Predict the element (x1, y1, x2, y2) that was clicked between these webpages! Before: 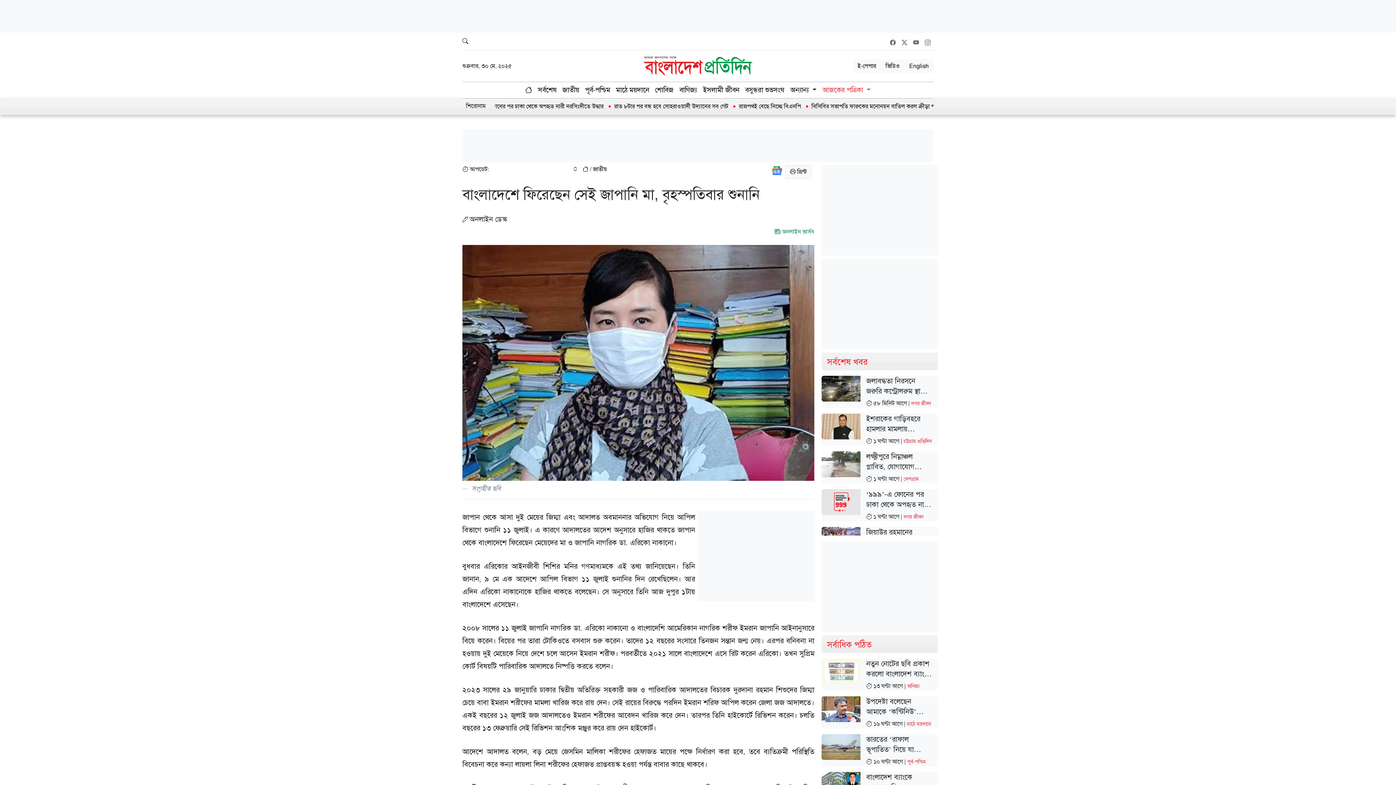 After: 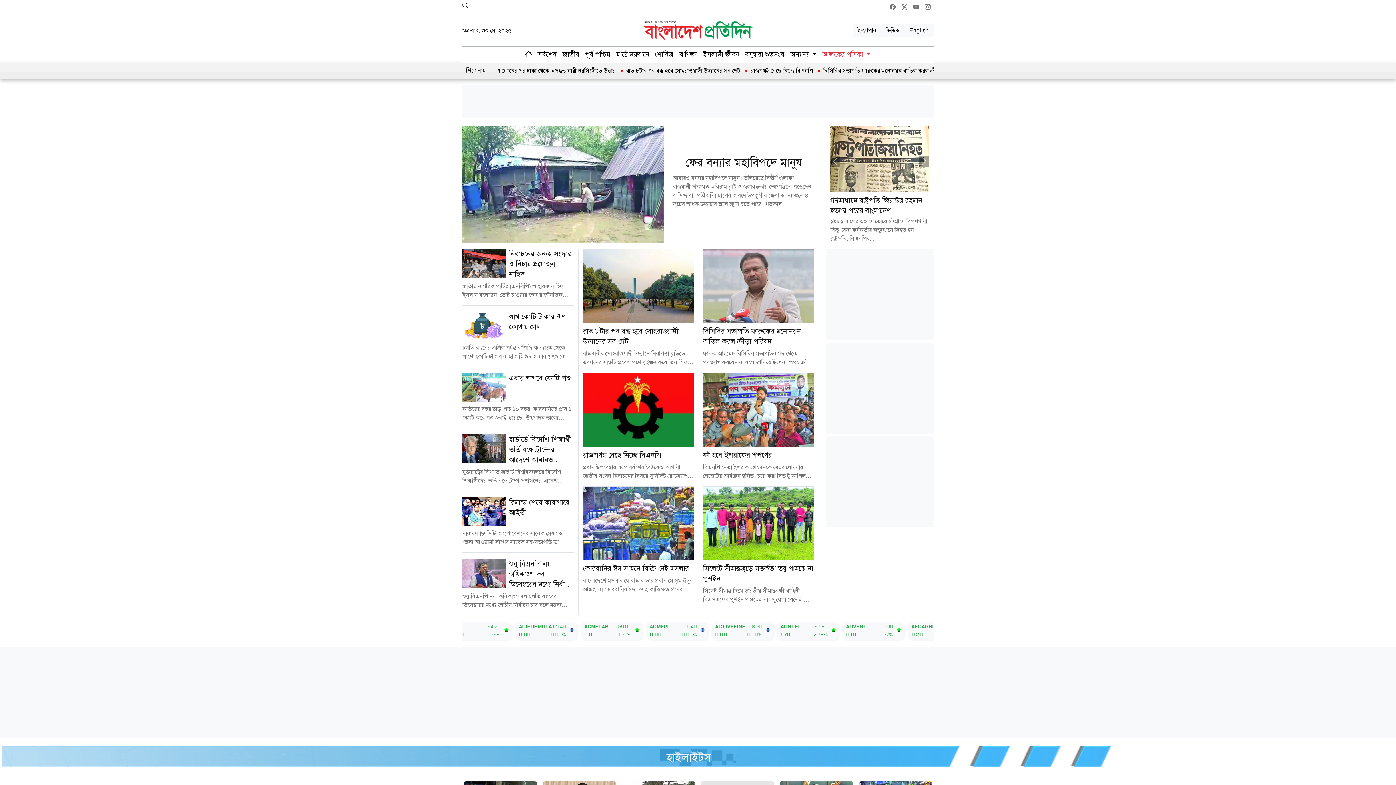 Action: label:  প্রিন্ট bbox: (785, 165, 811, 178)